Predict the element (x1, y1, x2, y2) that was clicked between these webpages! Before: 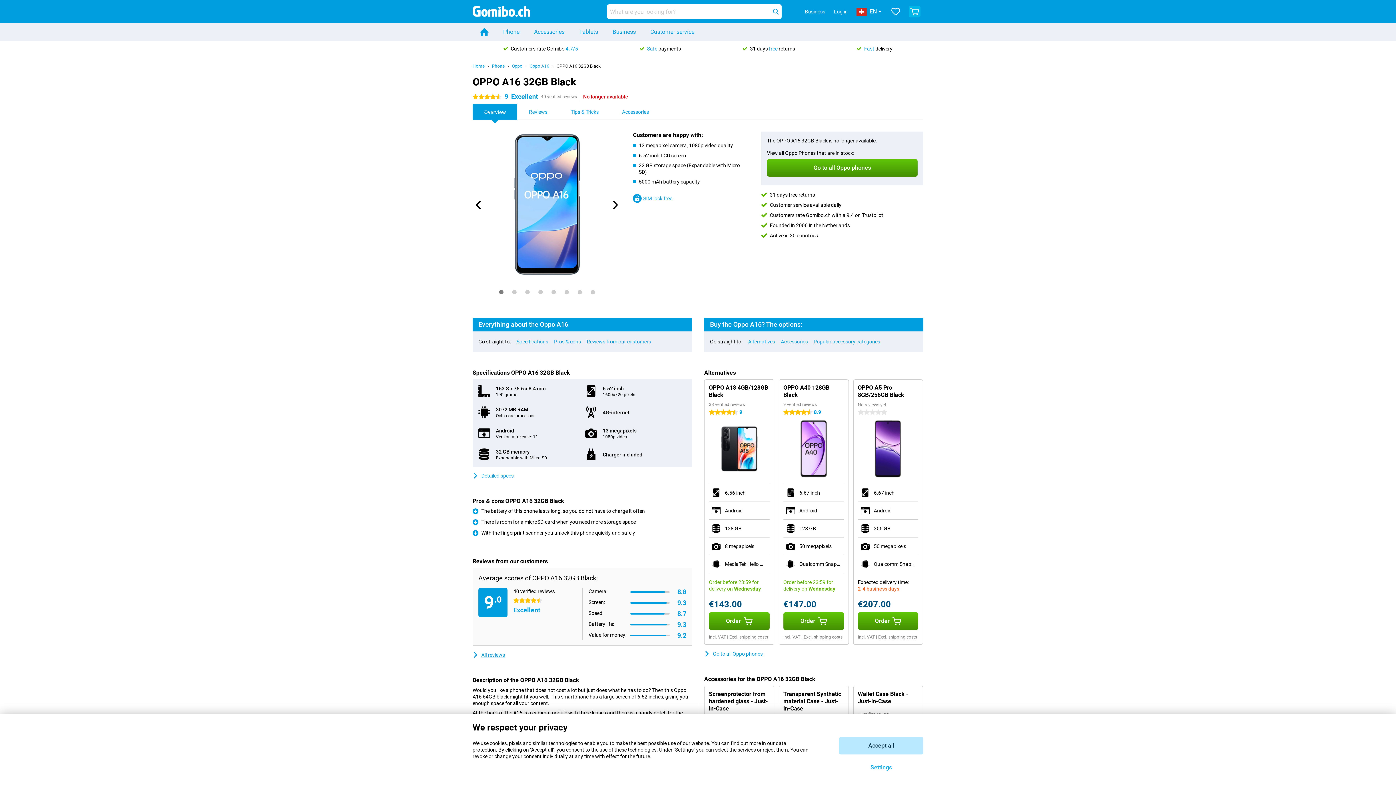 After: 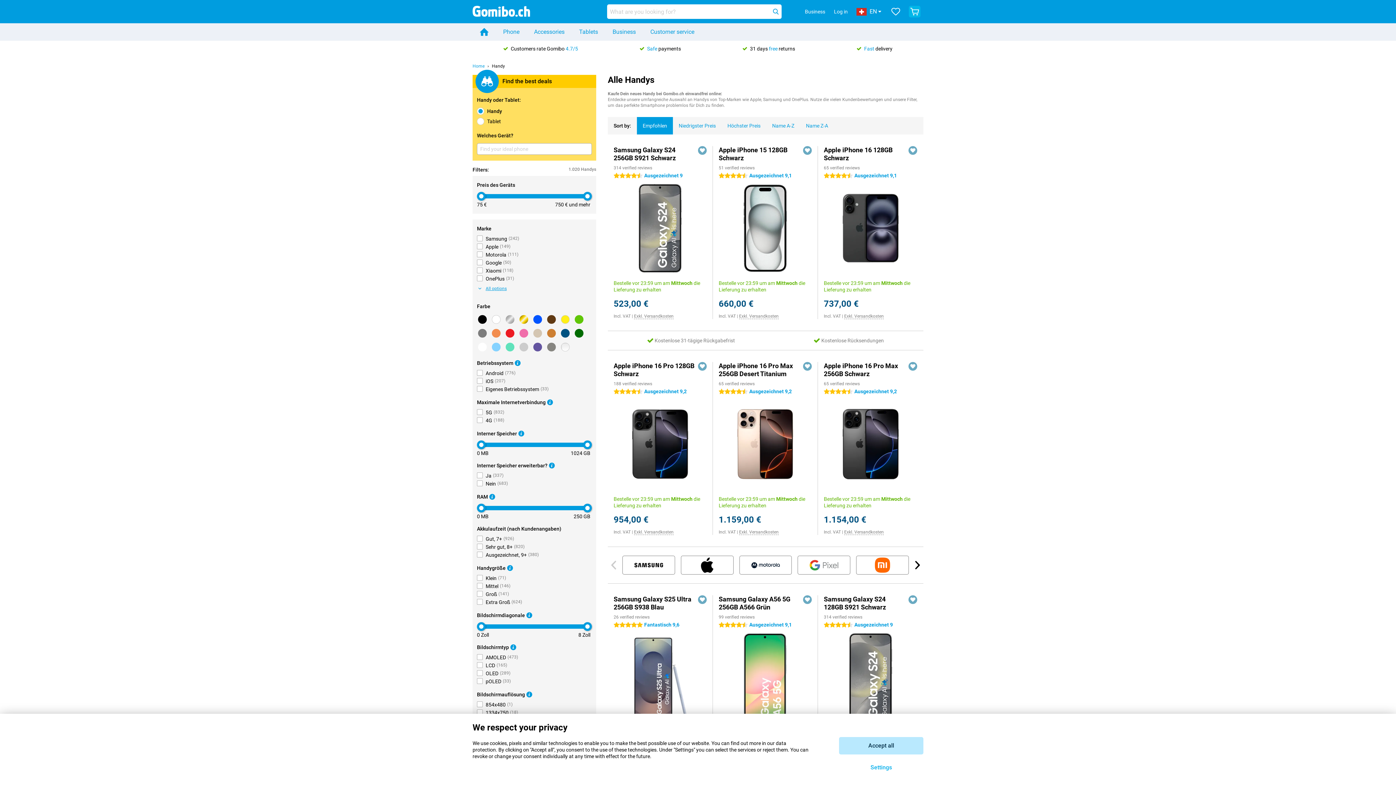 Action: bbox: (492, 63, 504, 68) label: Phone